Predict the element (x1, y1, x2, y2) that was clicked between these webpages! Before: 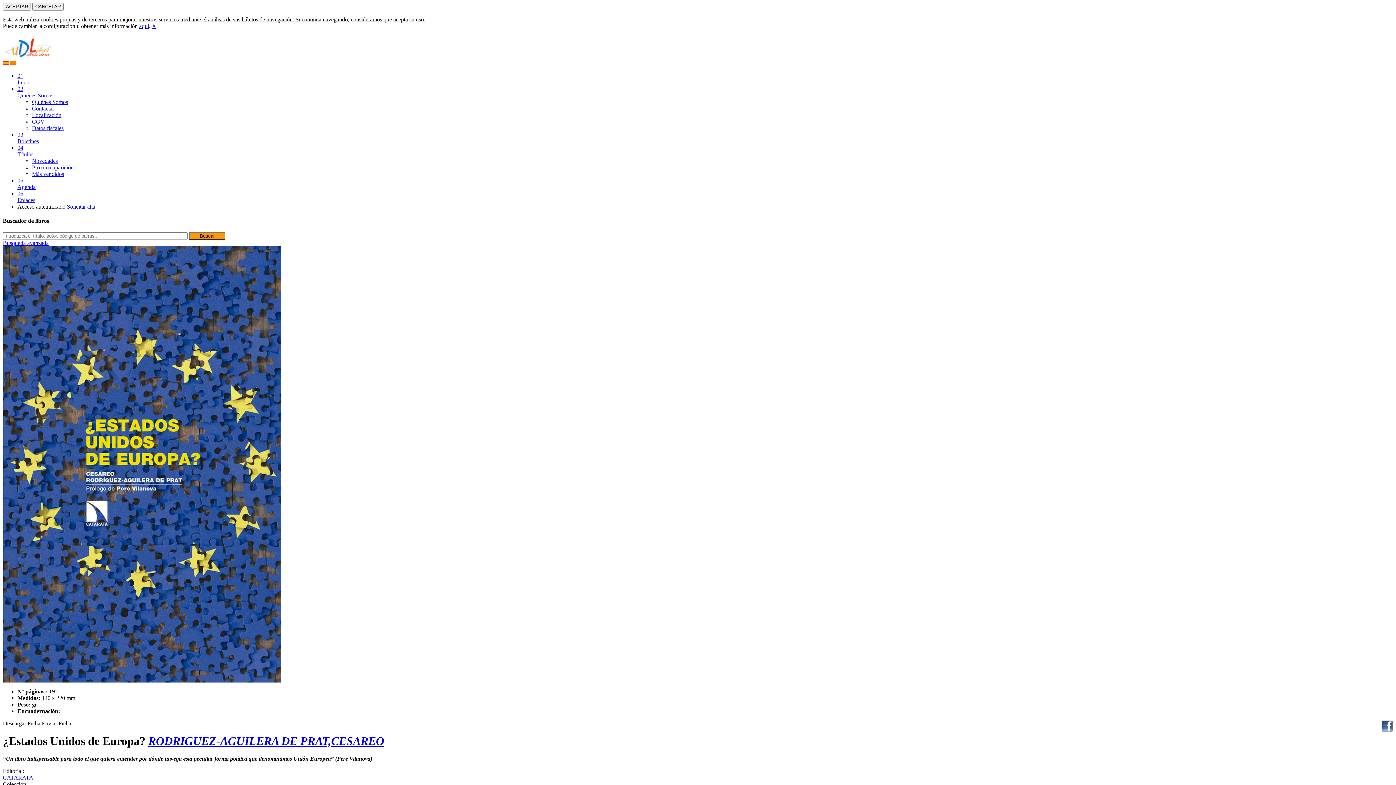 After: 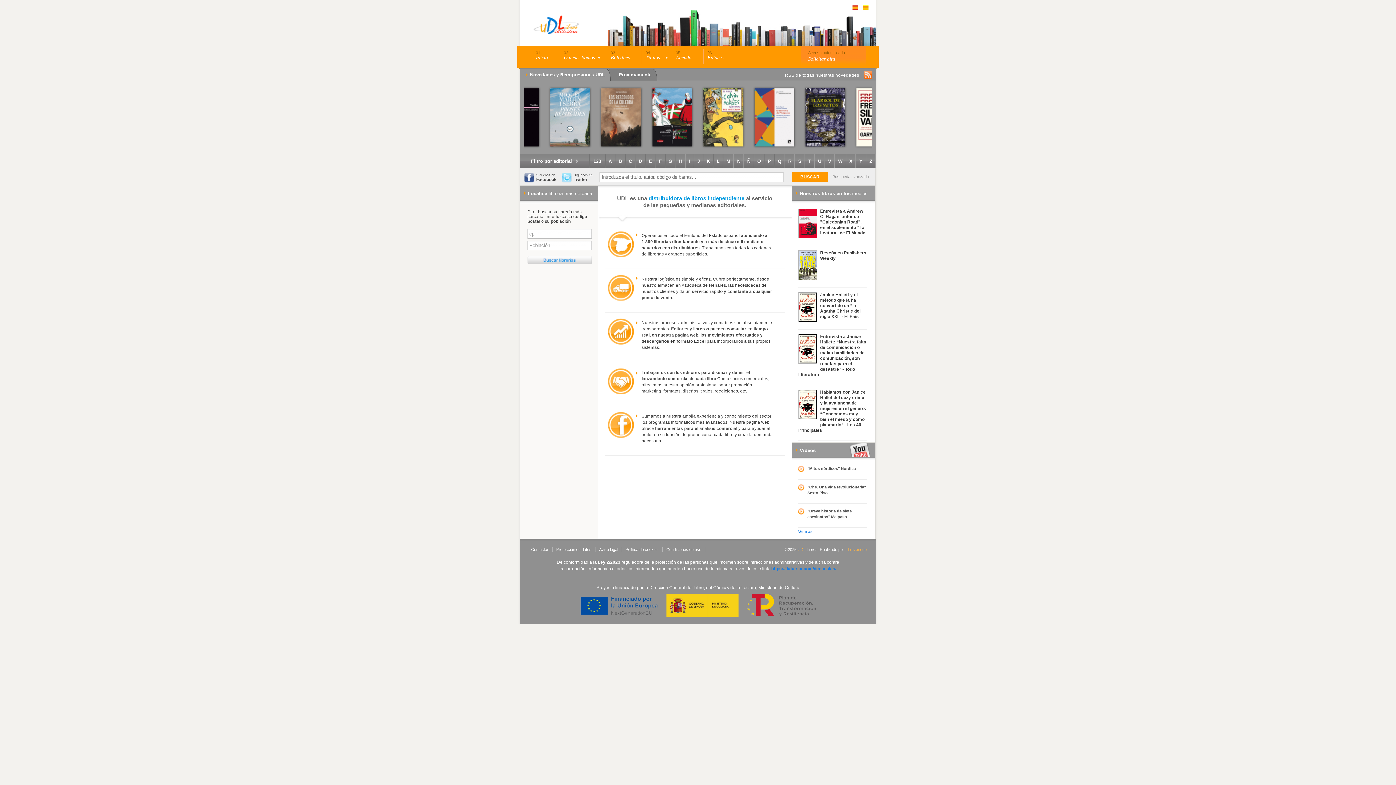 Action: bbox: (2, 60, 8, 66)